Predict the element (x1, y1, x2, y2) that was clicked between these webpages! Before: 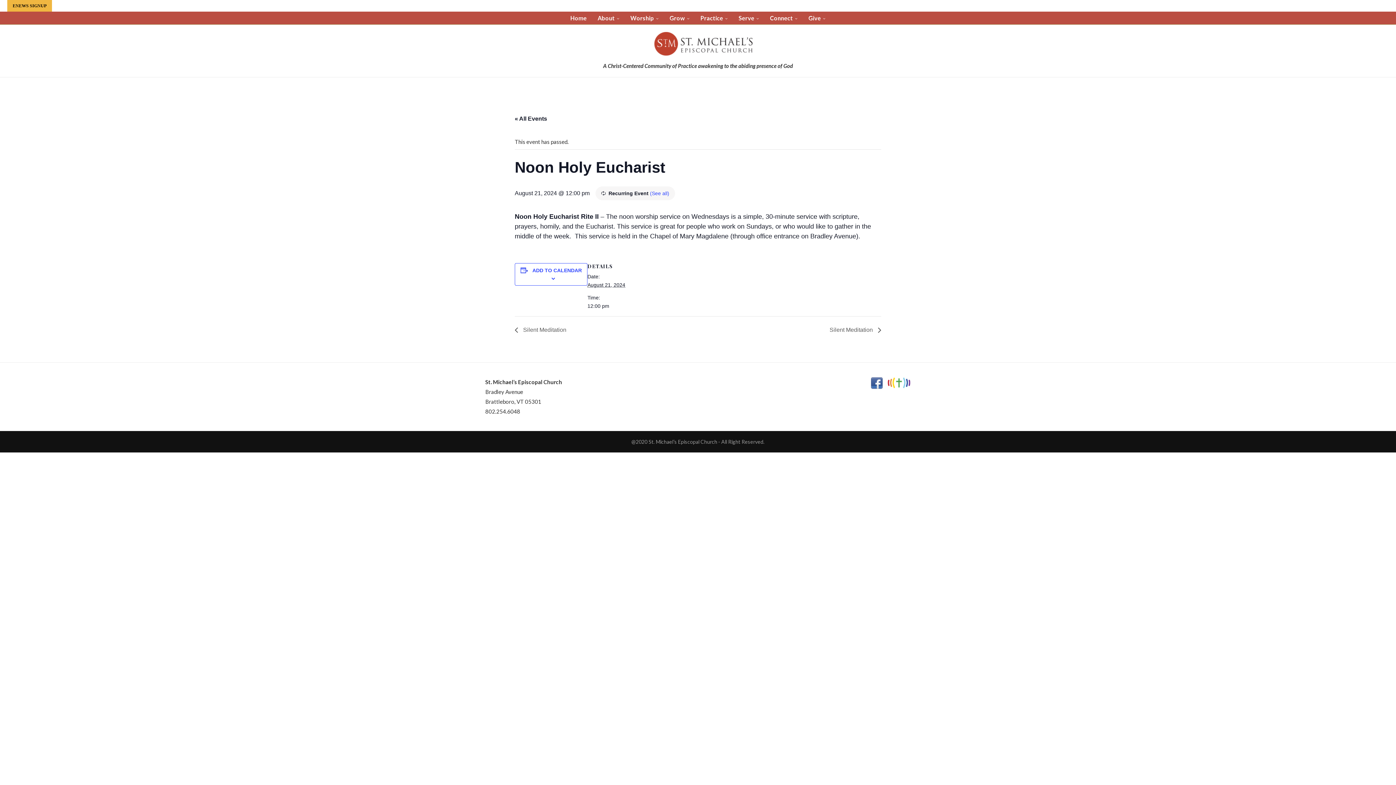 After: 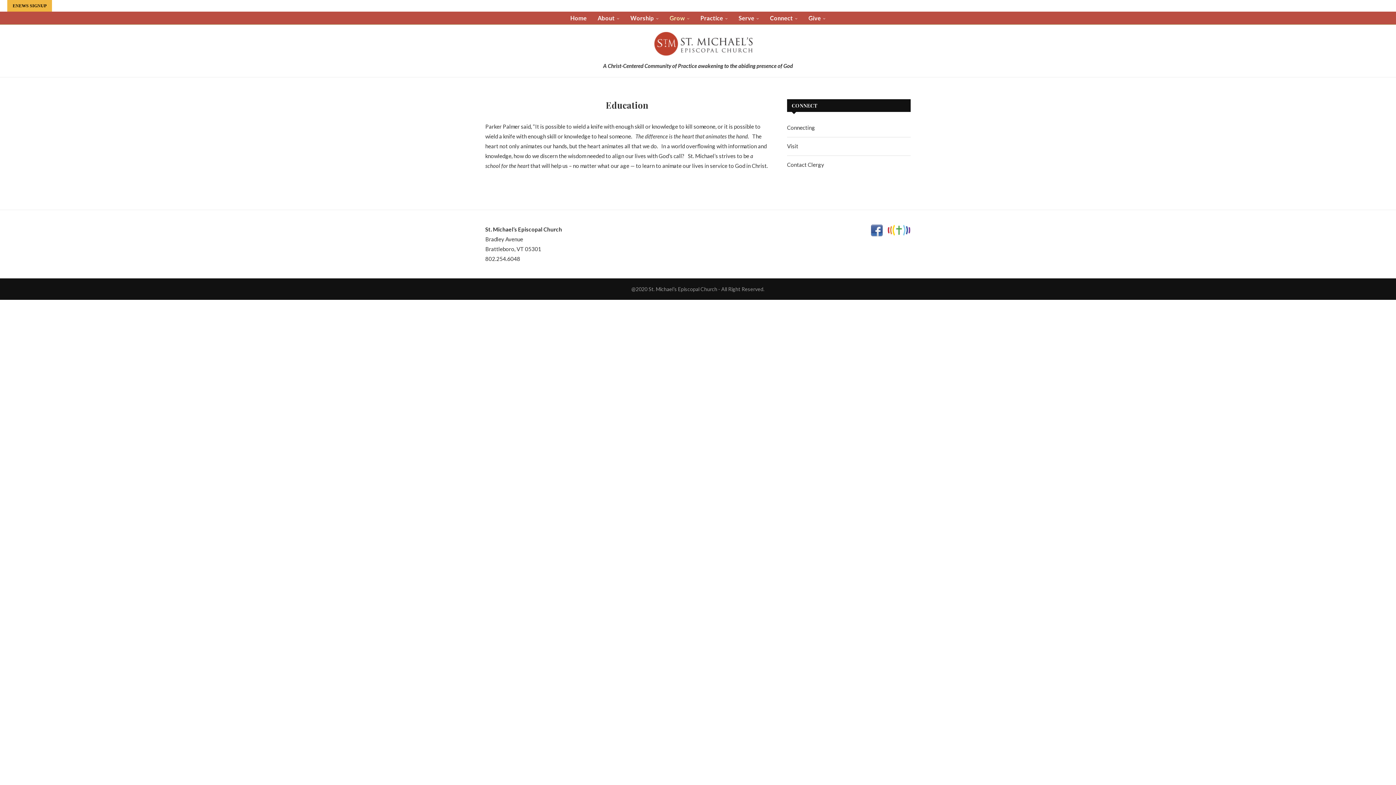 Action: bbox: (669, 12, 689, 24) label: Grow